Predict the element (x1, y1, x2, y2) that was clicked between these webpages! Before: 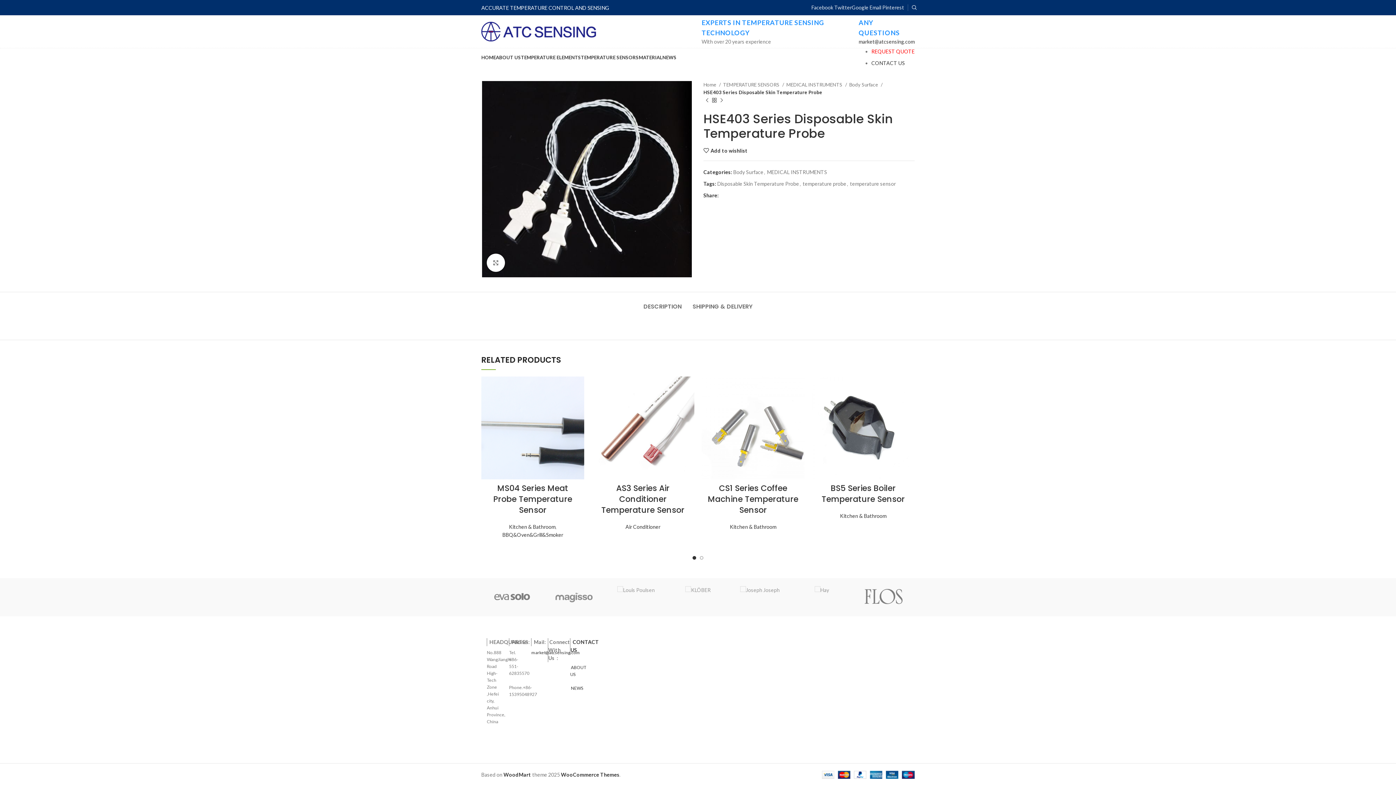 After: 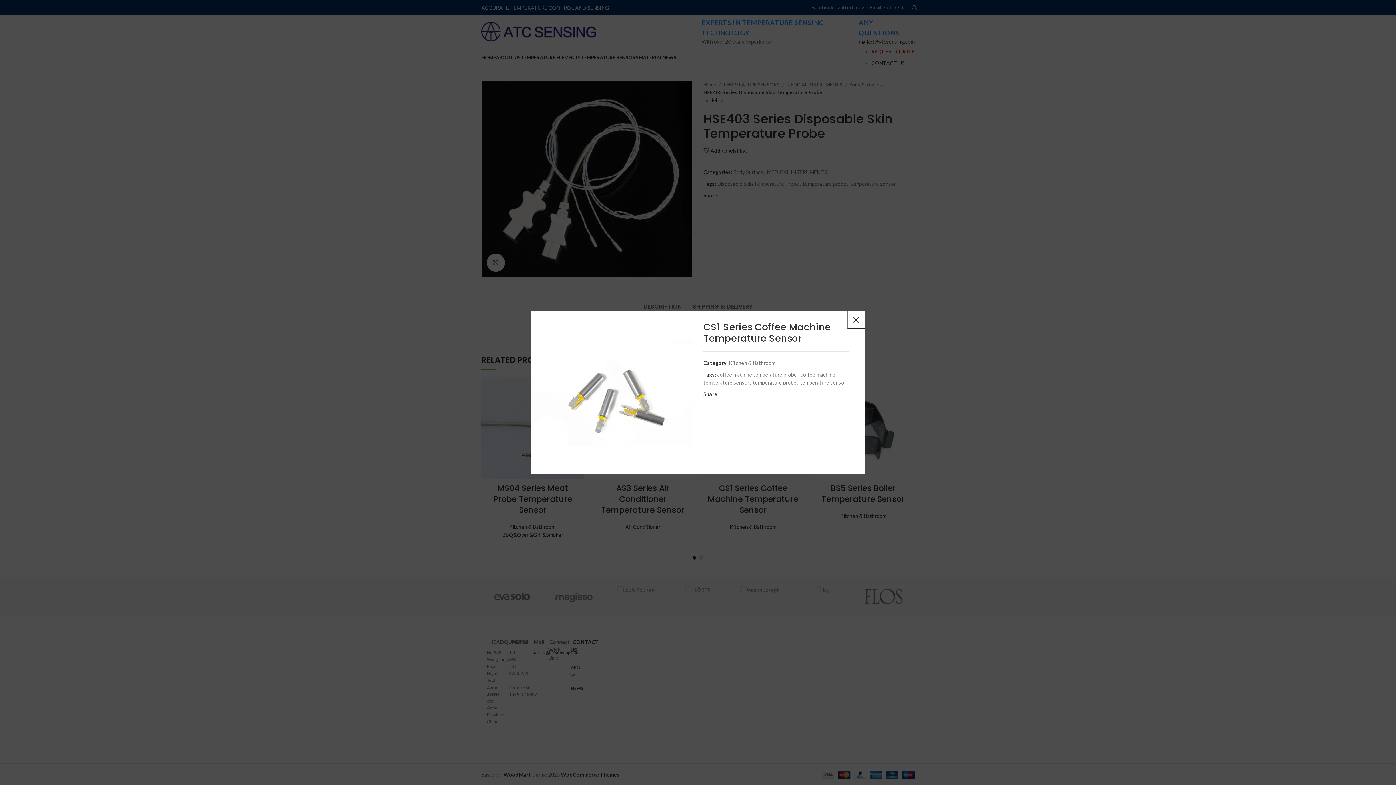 Action: bbox: (790, 396, 808, 413) label: Quick view